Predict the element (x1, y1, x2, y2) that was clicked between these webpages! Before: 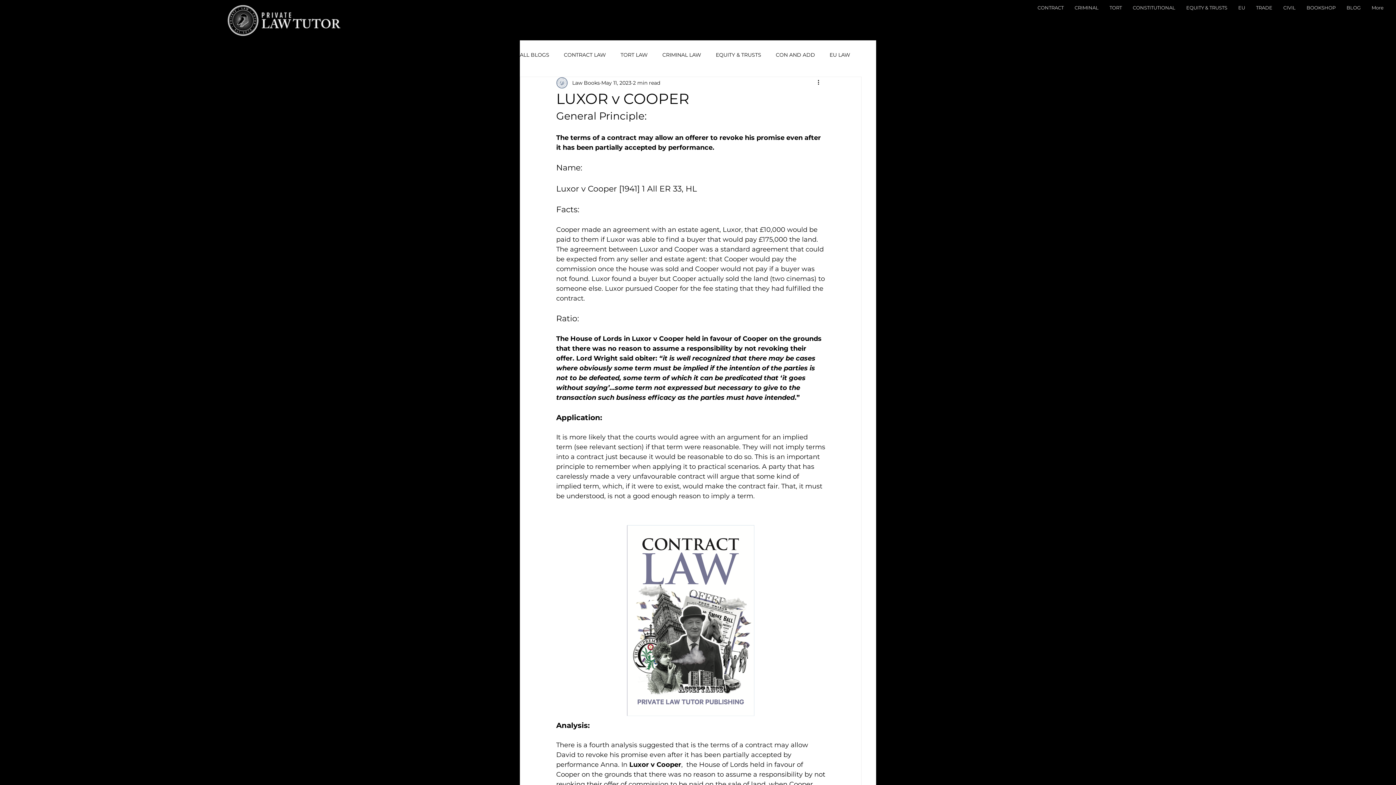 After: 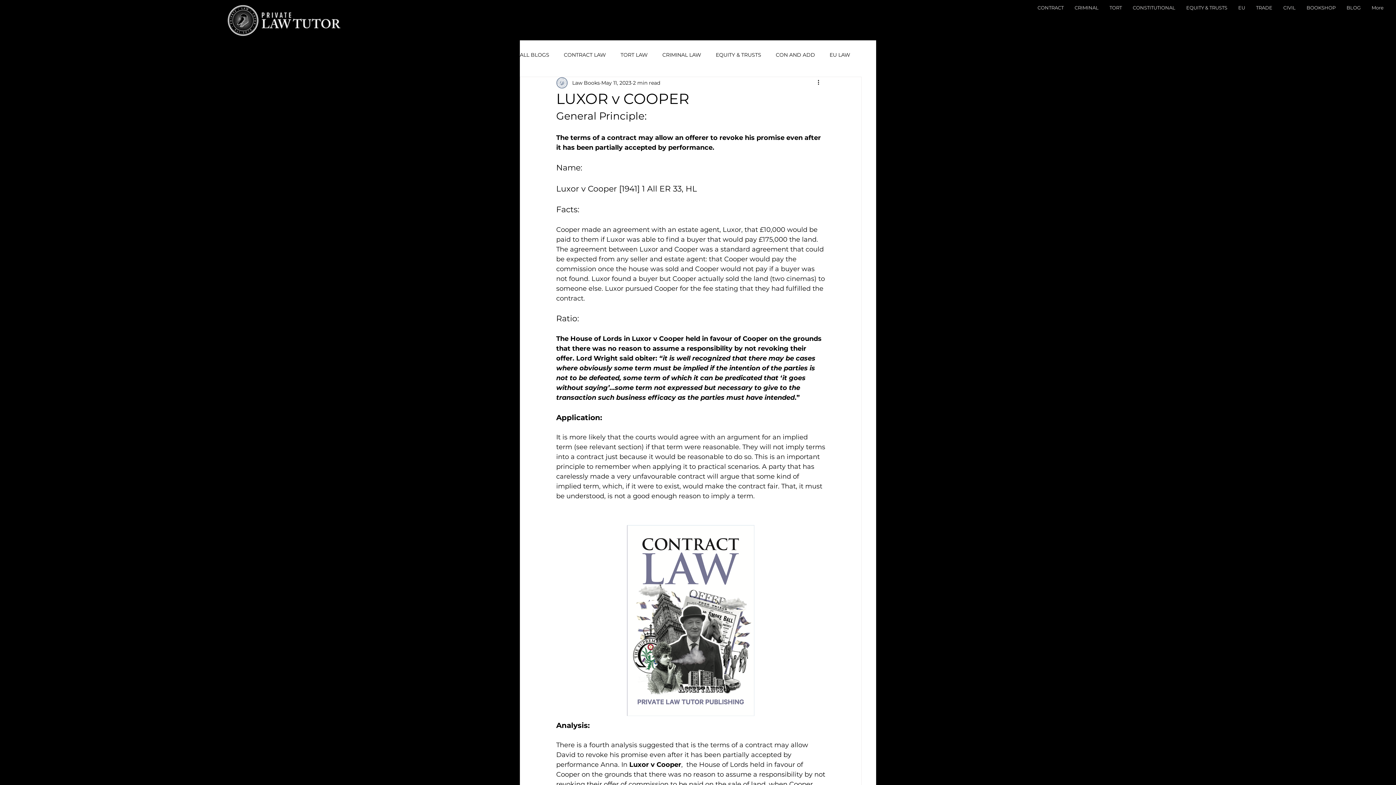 Action: label: TORT bbox: (1104, 4, 1127, 37)